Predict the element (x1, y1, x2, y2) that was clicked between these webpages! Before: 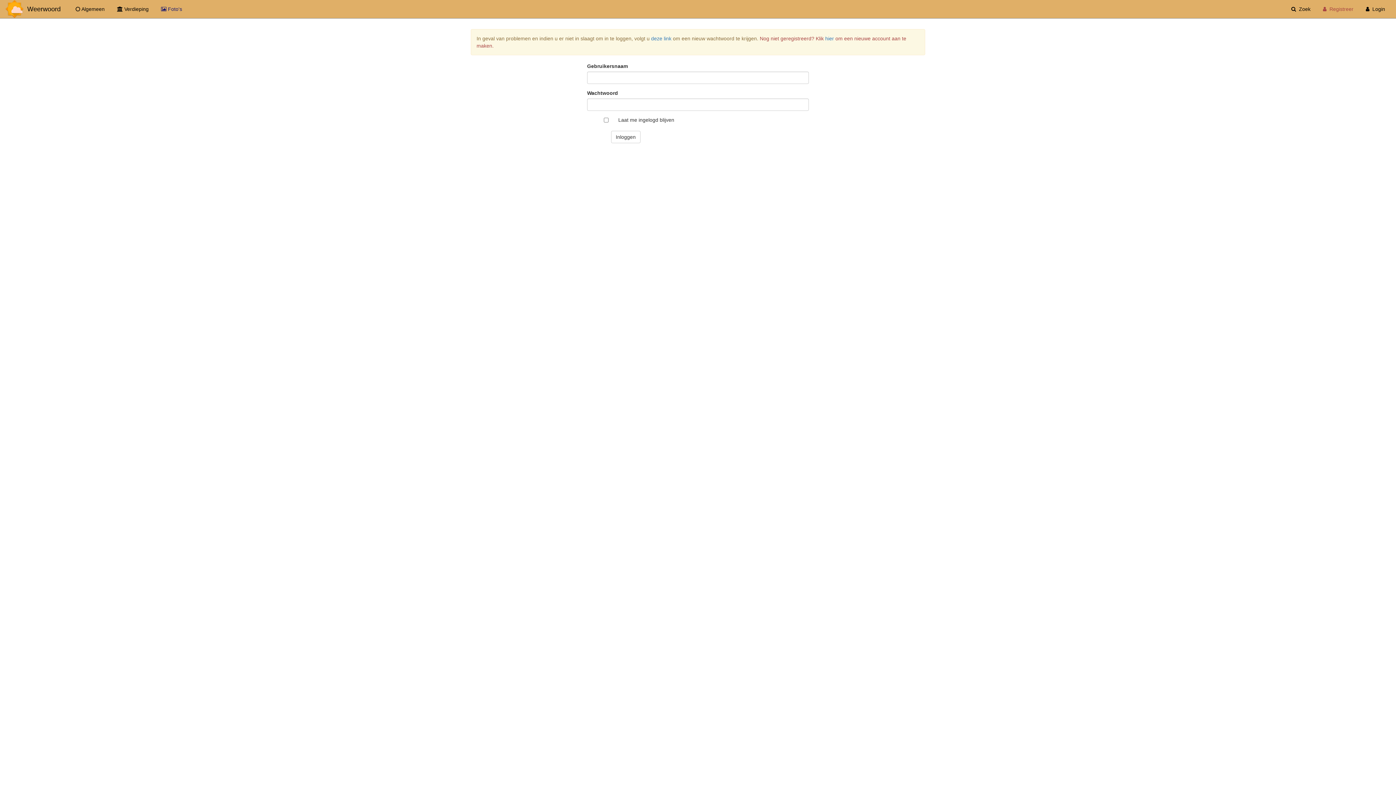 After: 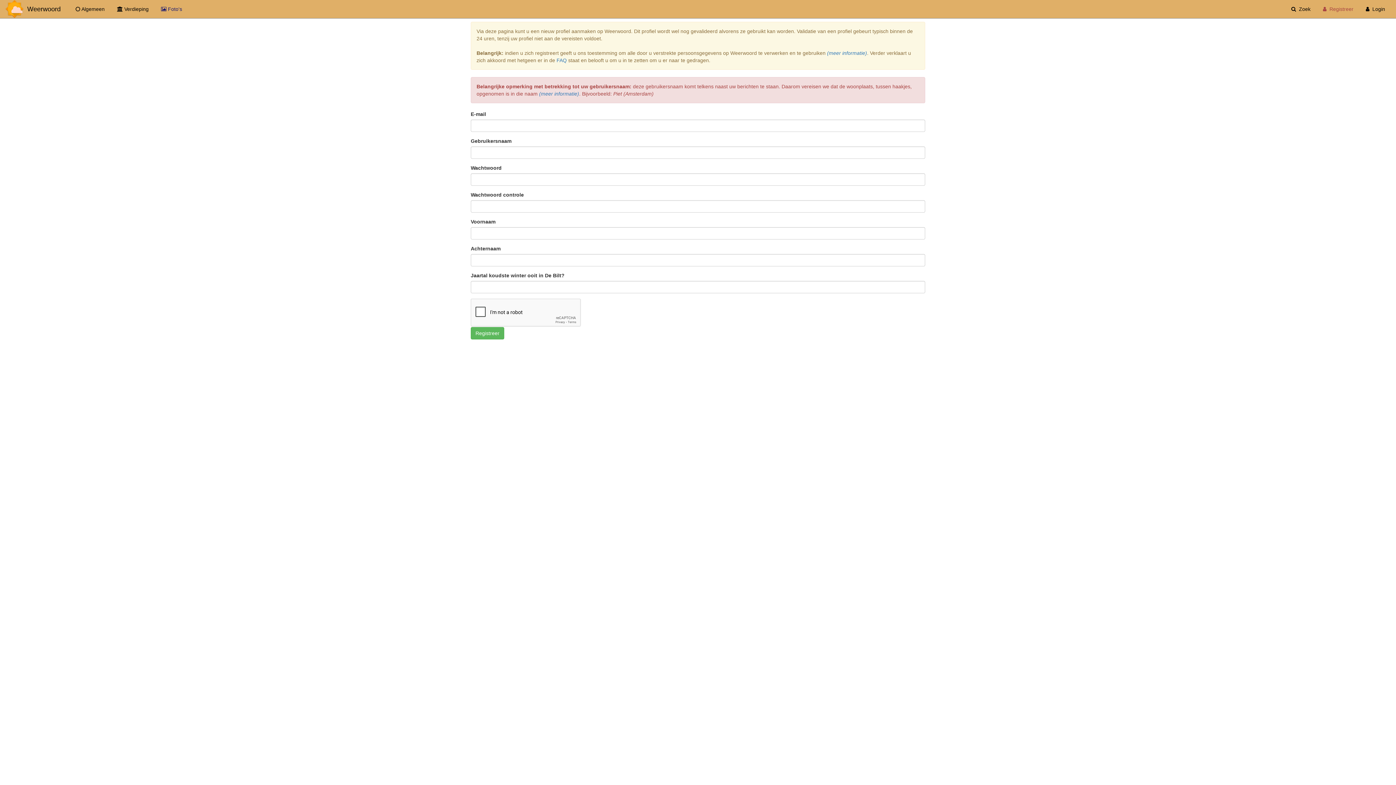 Action: label: hier bbox: (825, 35, 834, 41)